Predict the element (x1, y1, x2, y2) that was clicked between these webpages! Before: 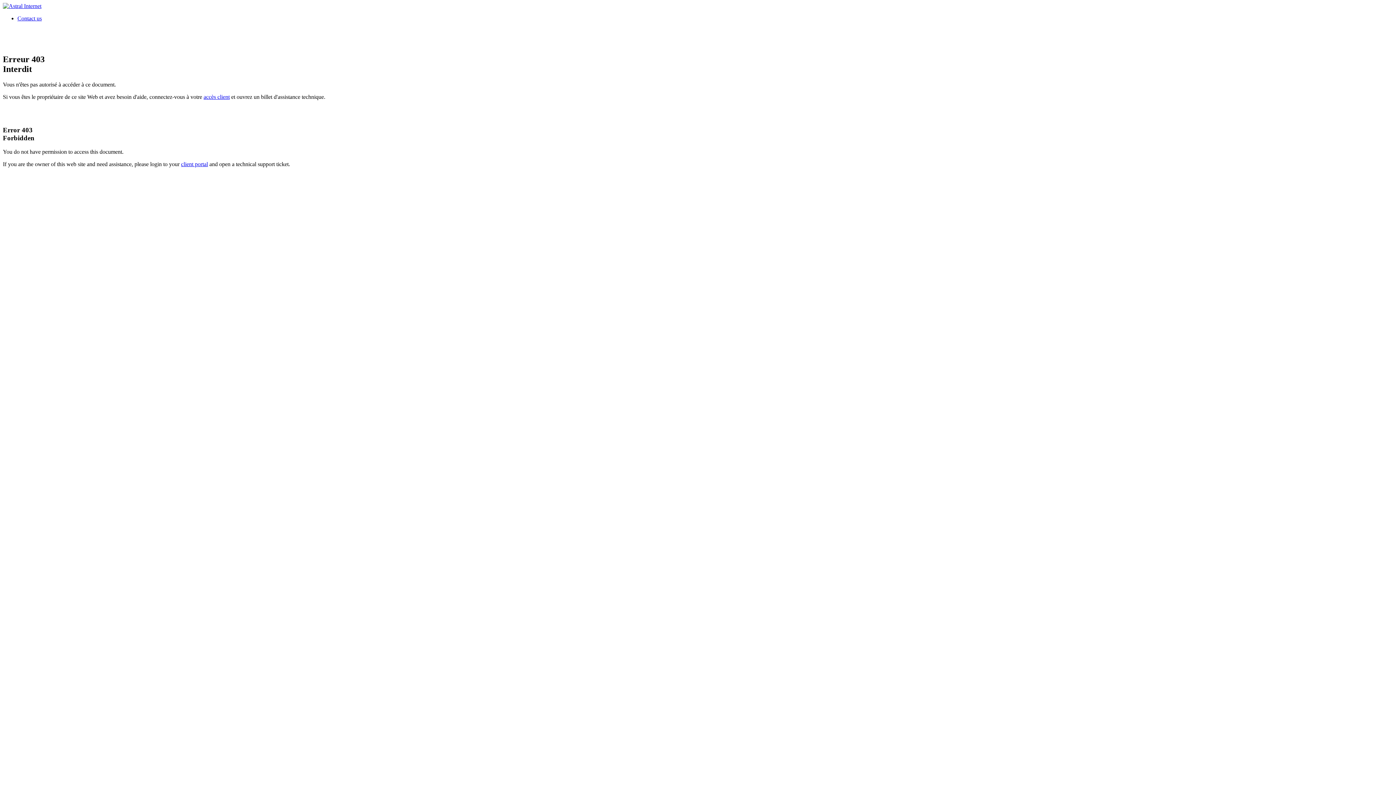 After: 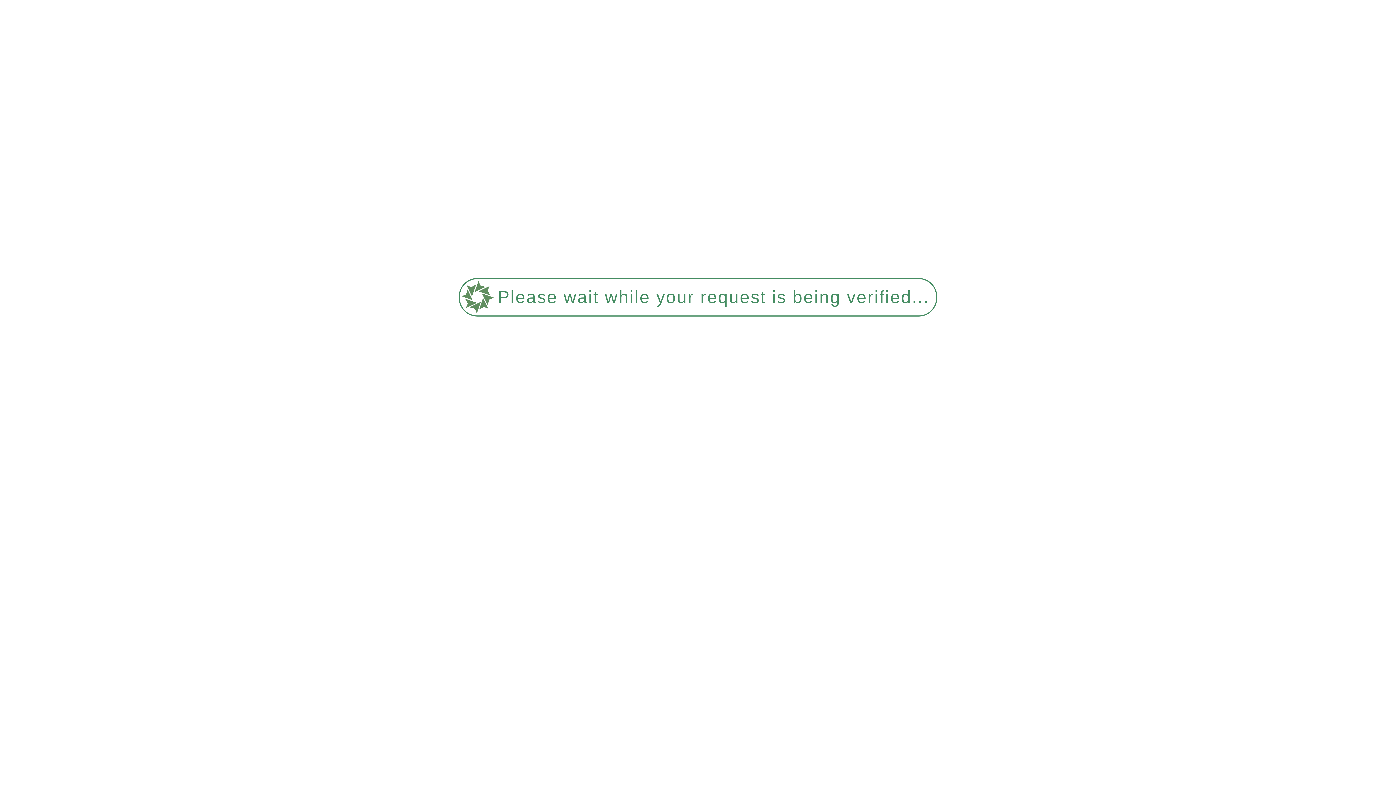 Action: bbox: (2, 2, 41, 9)